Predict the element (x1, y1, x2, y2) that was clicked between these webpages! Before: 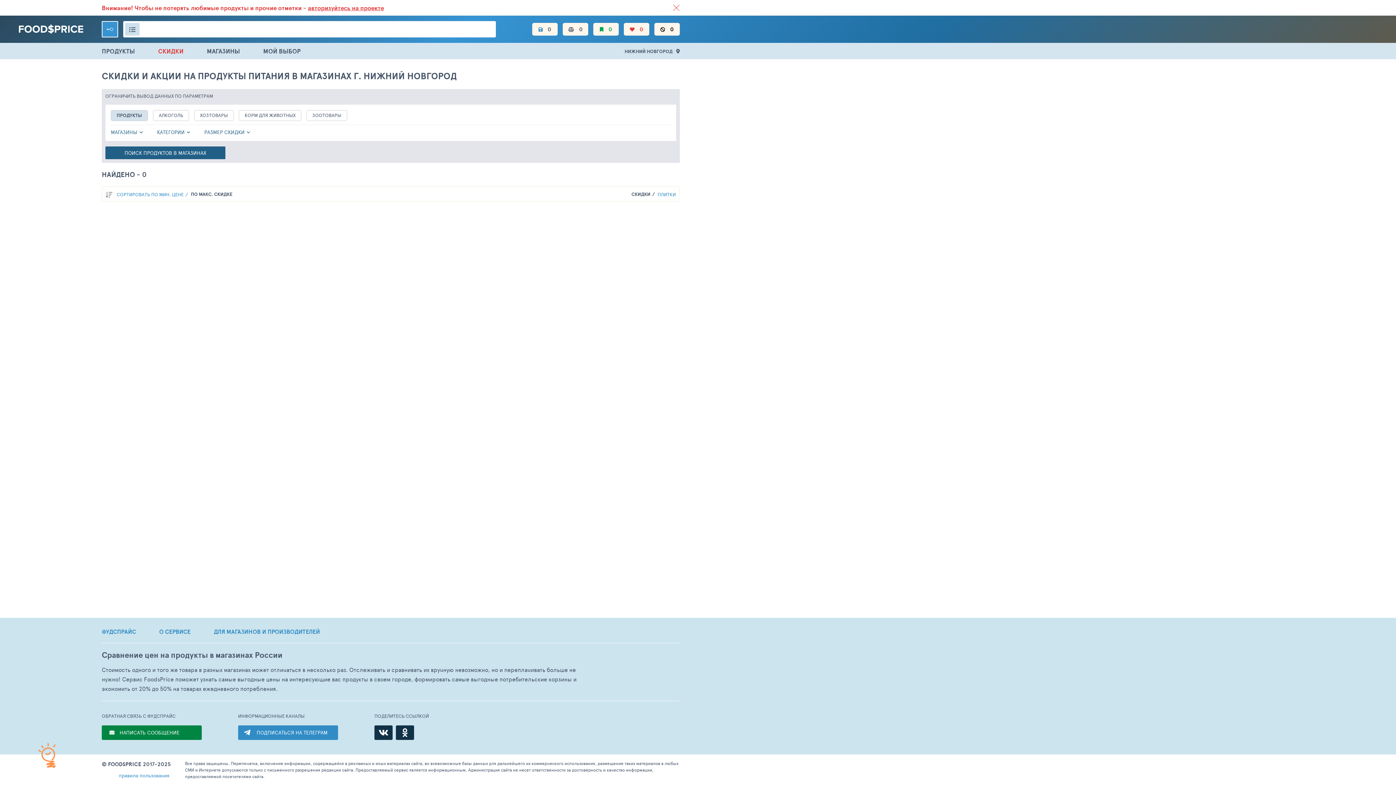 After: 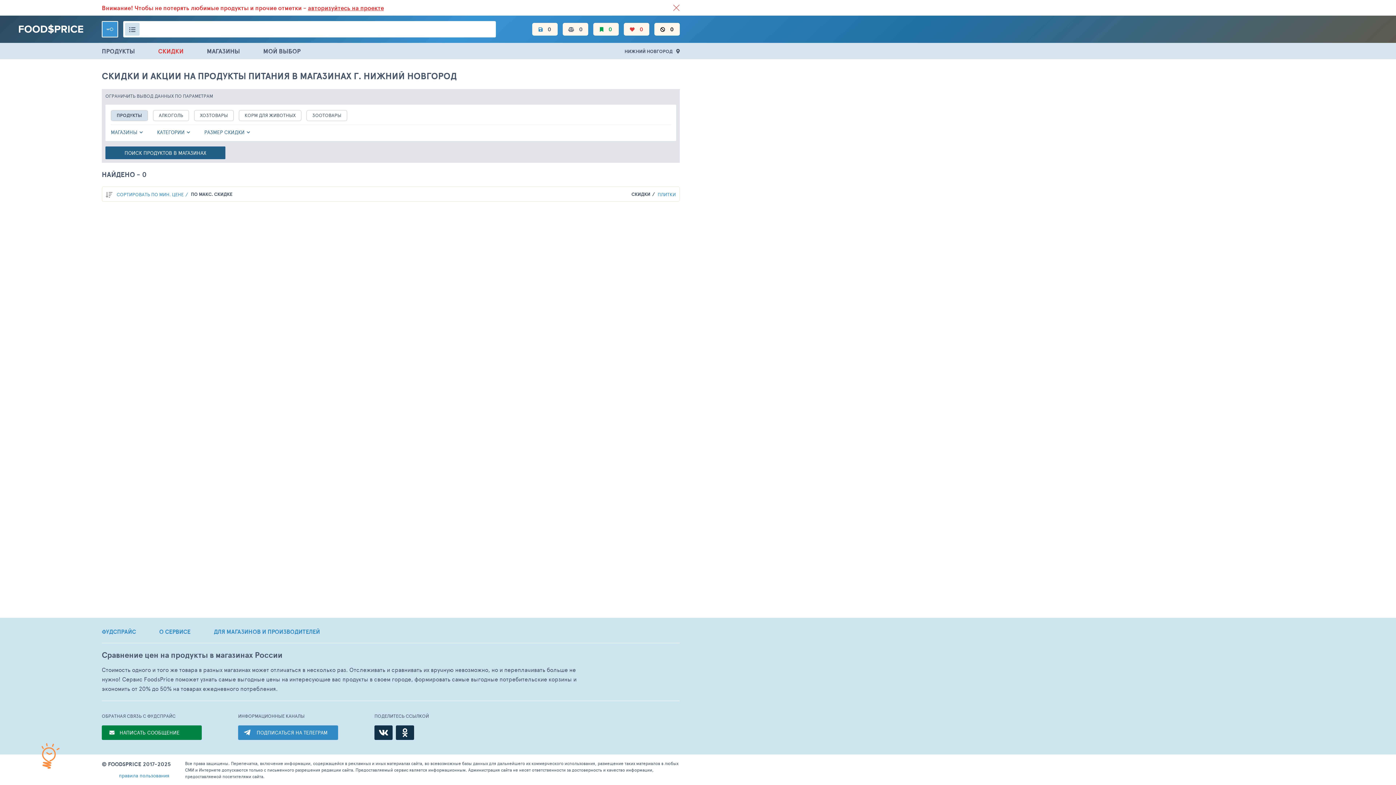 Action: bbox: (158, 46, 183, 55) label: СКИДКИ